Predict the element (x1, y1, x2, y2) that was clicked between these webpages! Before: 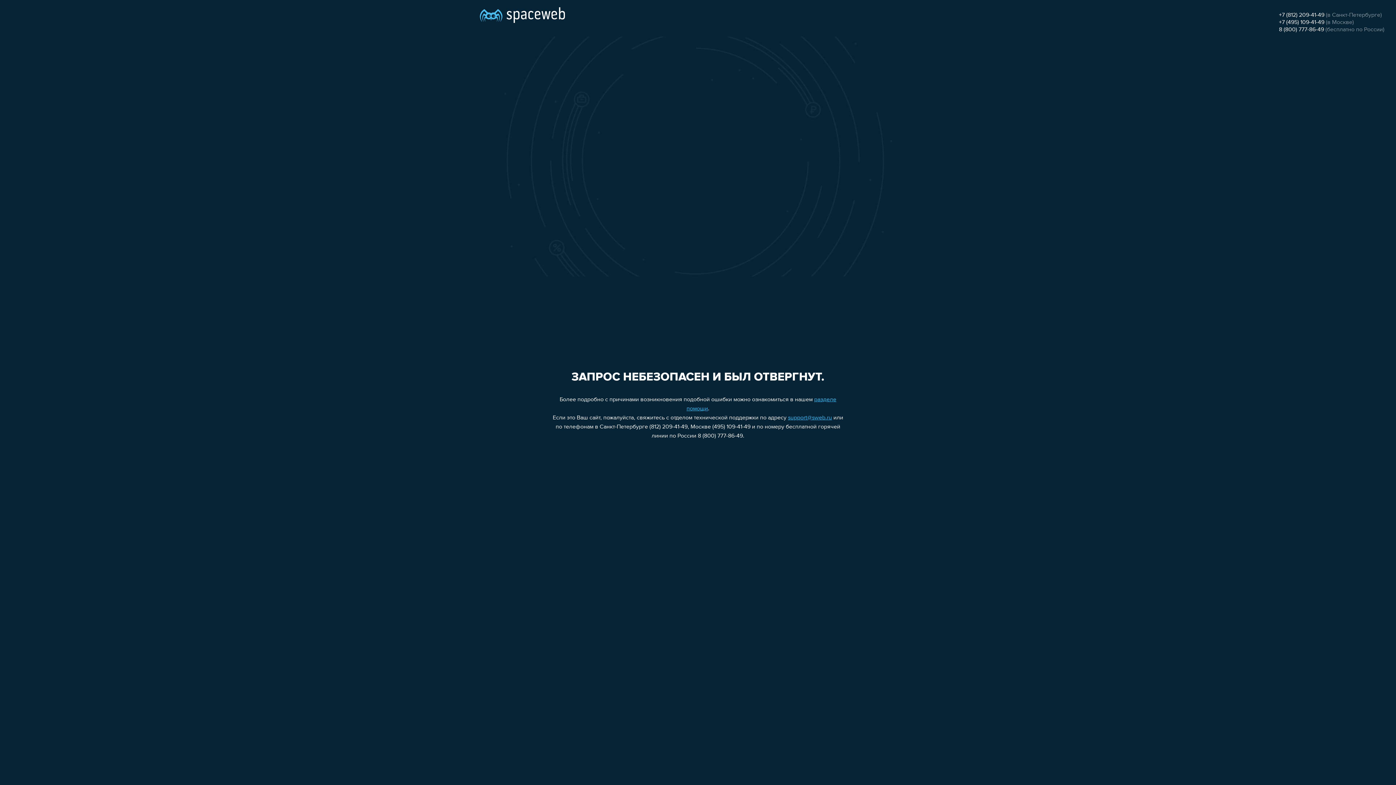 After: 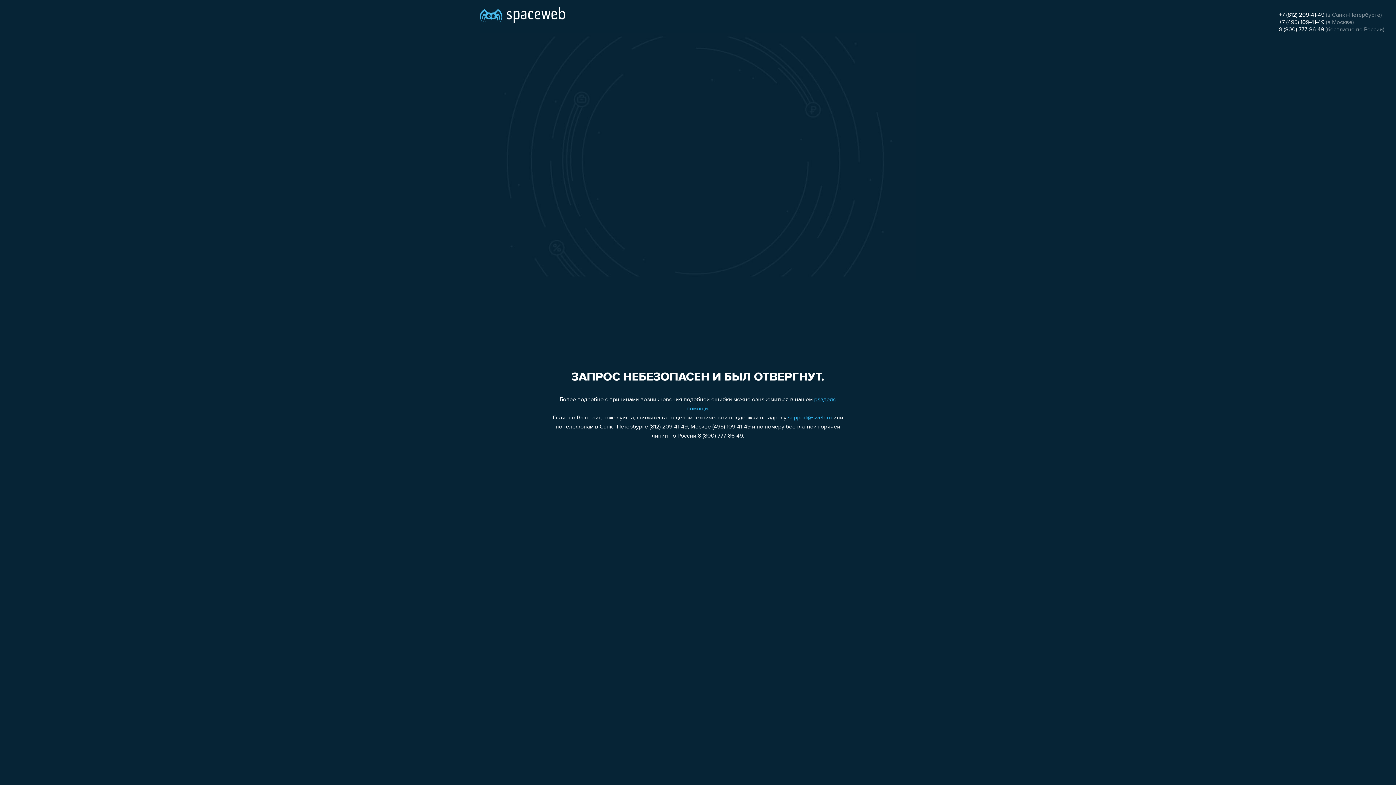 Action: label: 8 (800) 777-86-49 bbox: (1279, 26, 1324, 32)